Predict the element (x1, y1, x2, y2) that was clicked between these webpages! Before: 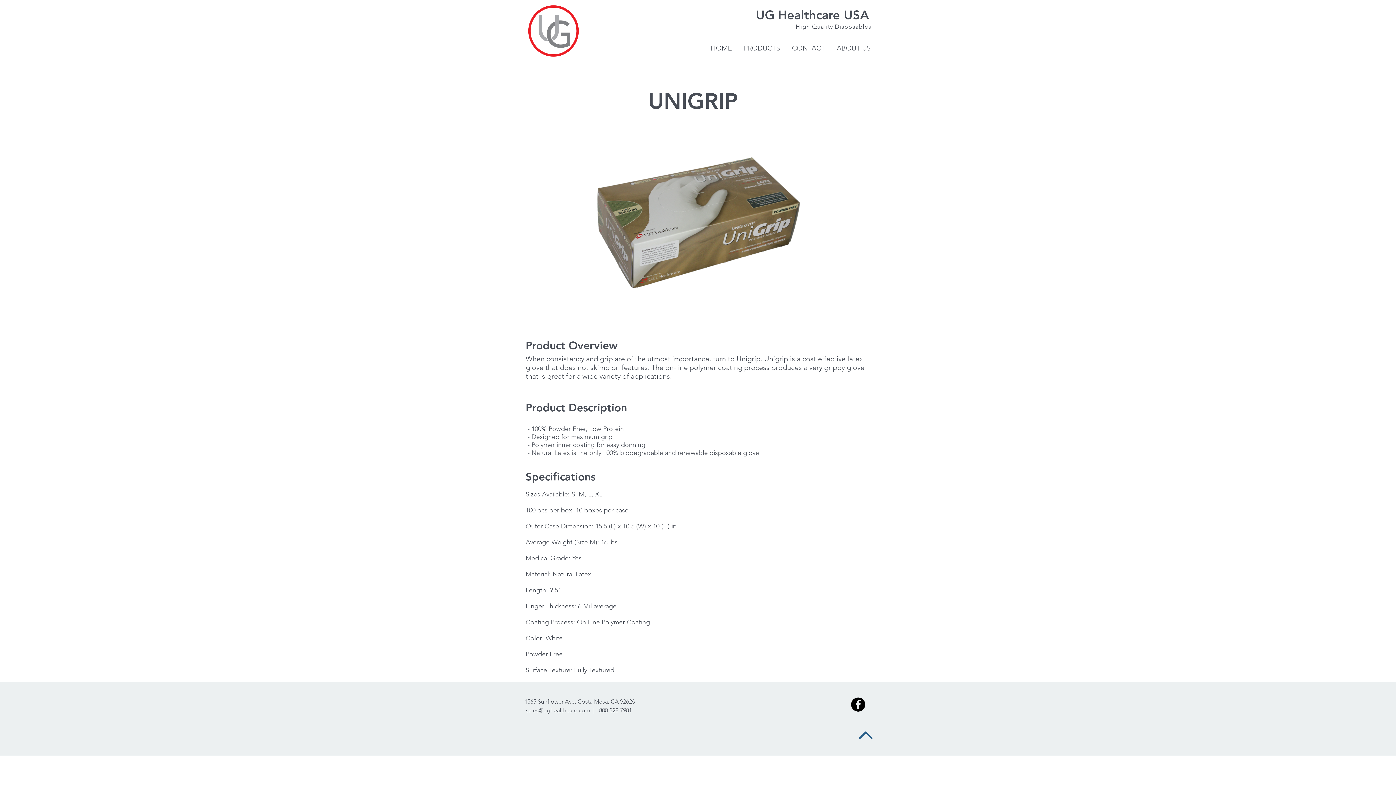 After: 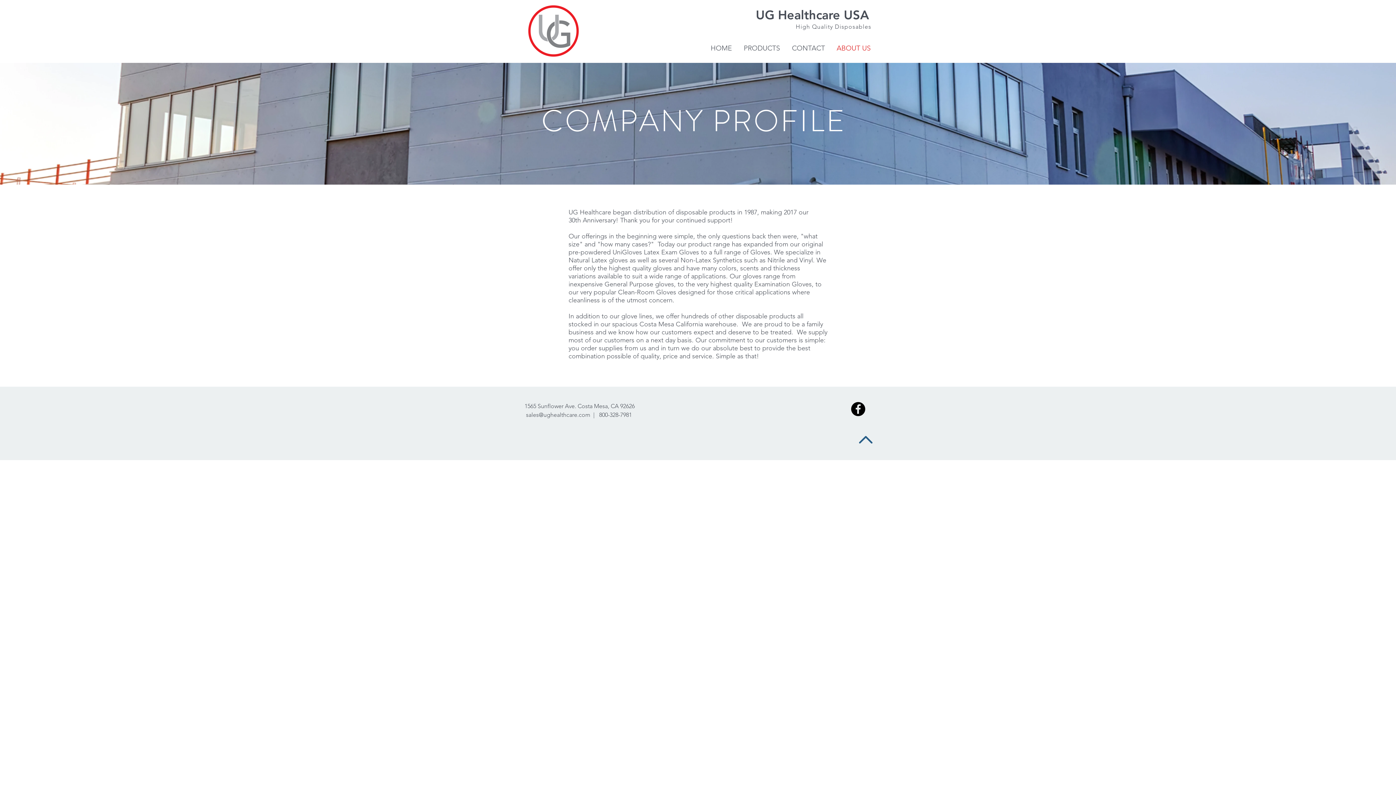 Action: label: ABOUT US bbox: (831, 39, 876, 57)